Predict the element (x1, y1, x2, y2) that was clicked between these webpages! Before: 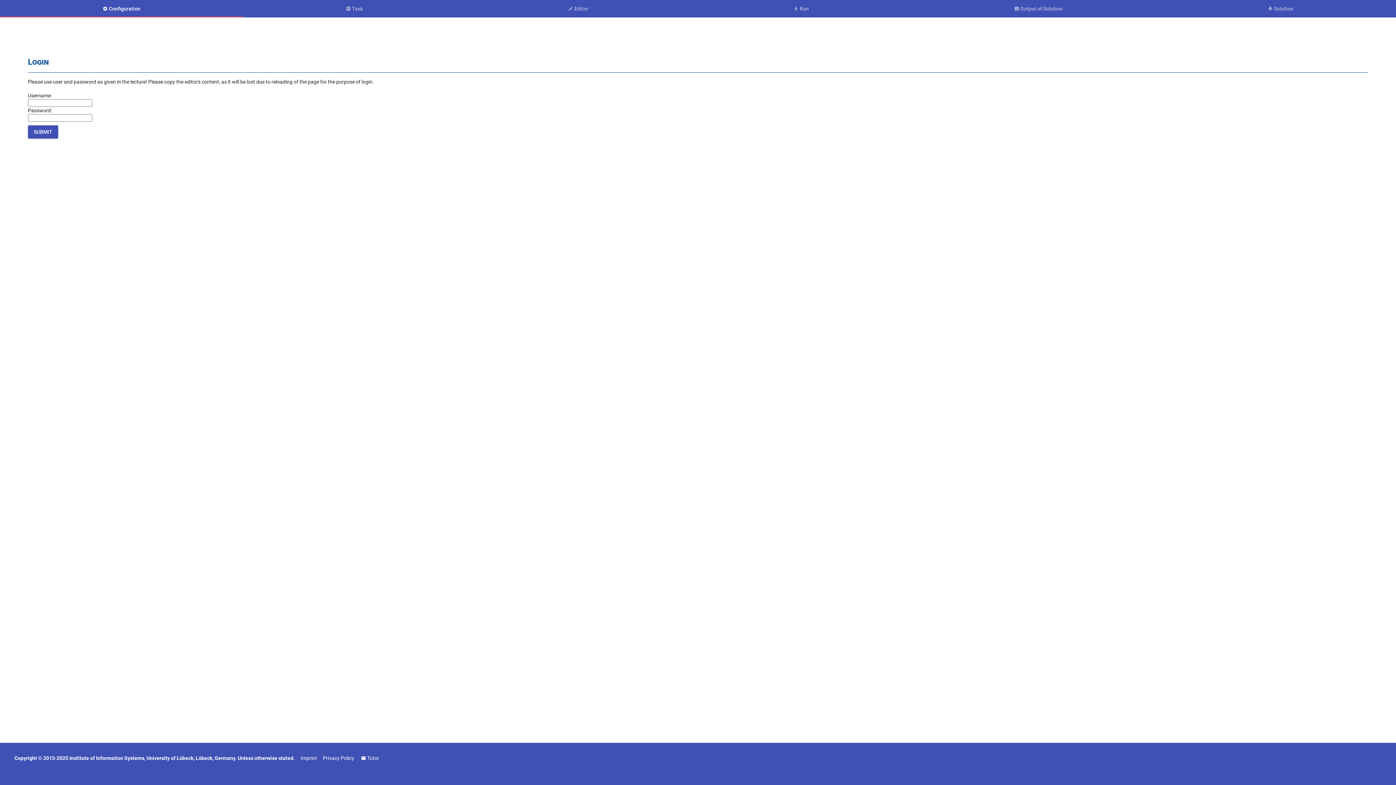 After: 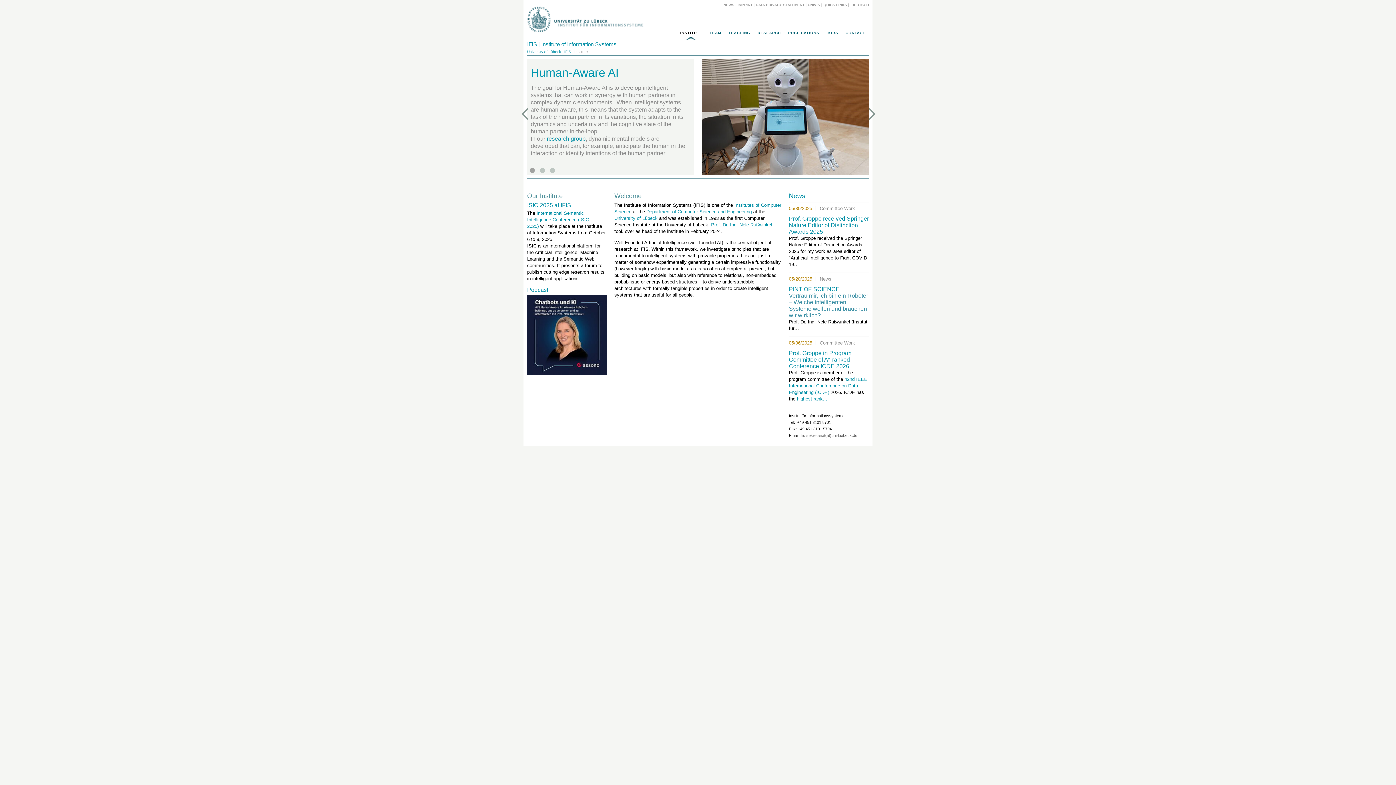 Action: label: Imprint bbox: (300, 755, 317, 761)